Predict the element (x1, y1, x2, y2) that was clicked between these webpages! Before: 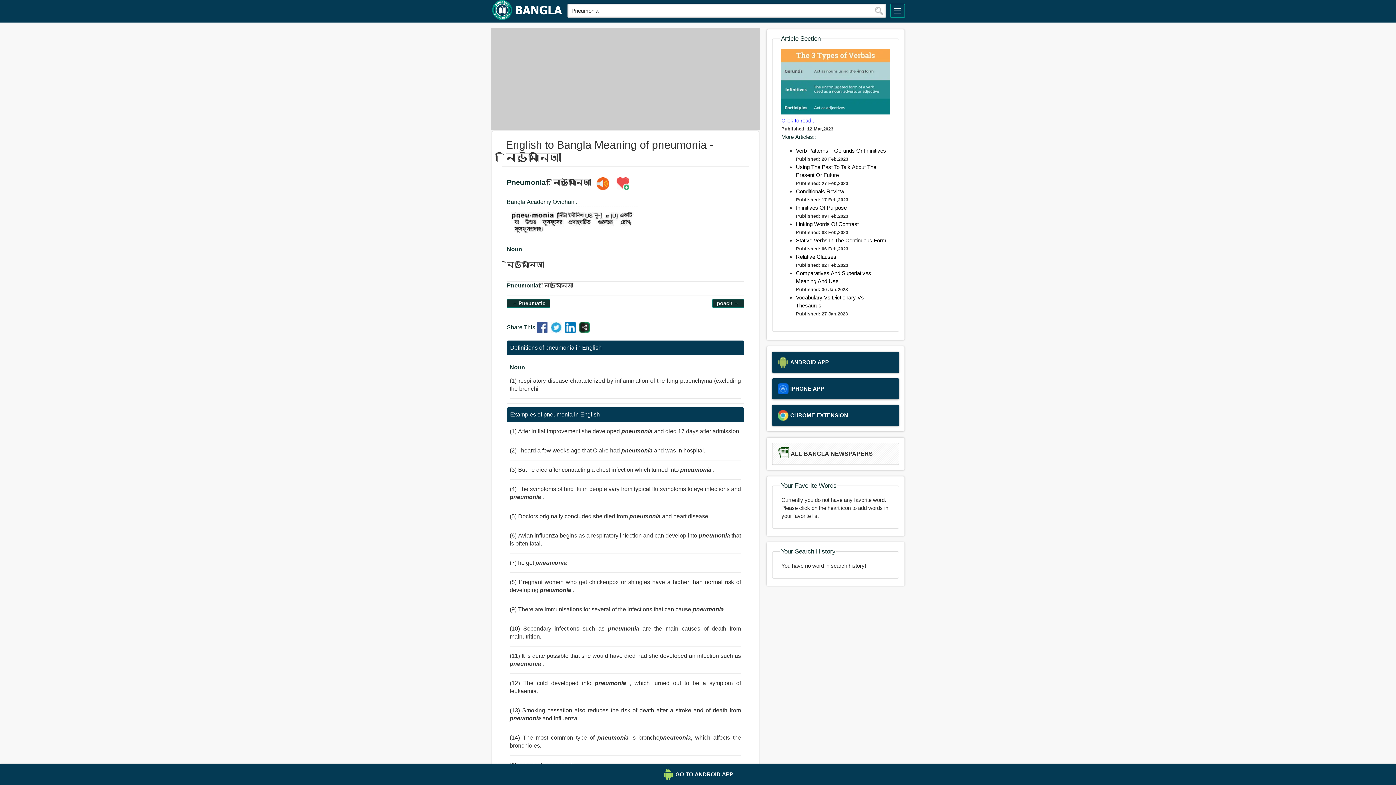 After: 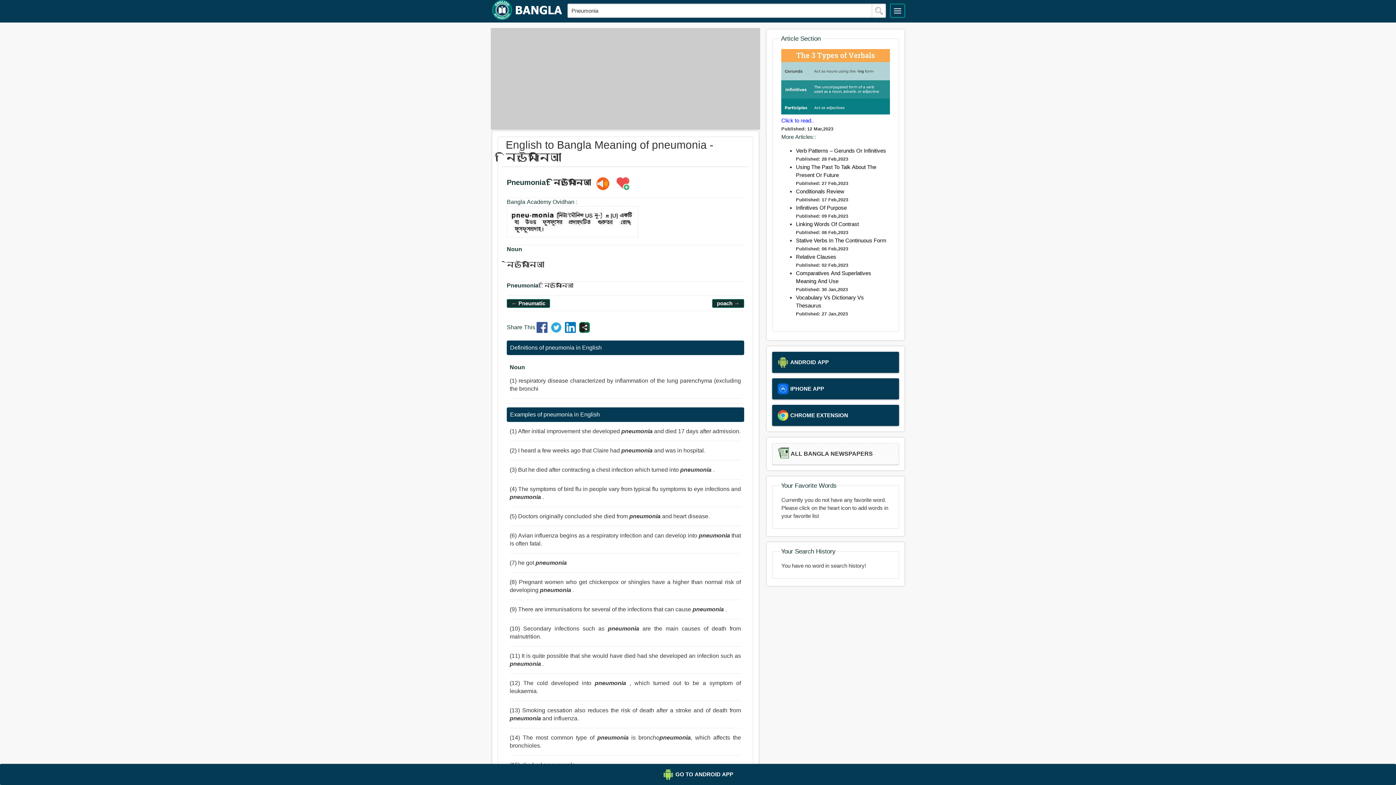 Action: bbox: (593, 177, 612, 191)